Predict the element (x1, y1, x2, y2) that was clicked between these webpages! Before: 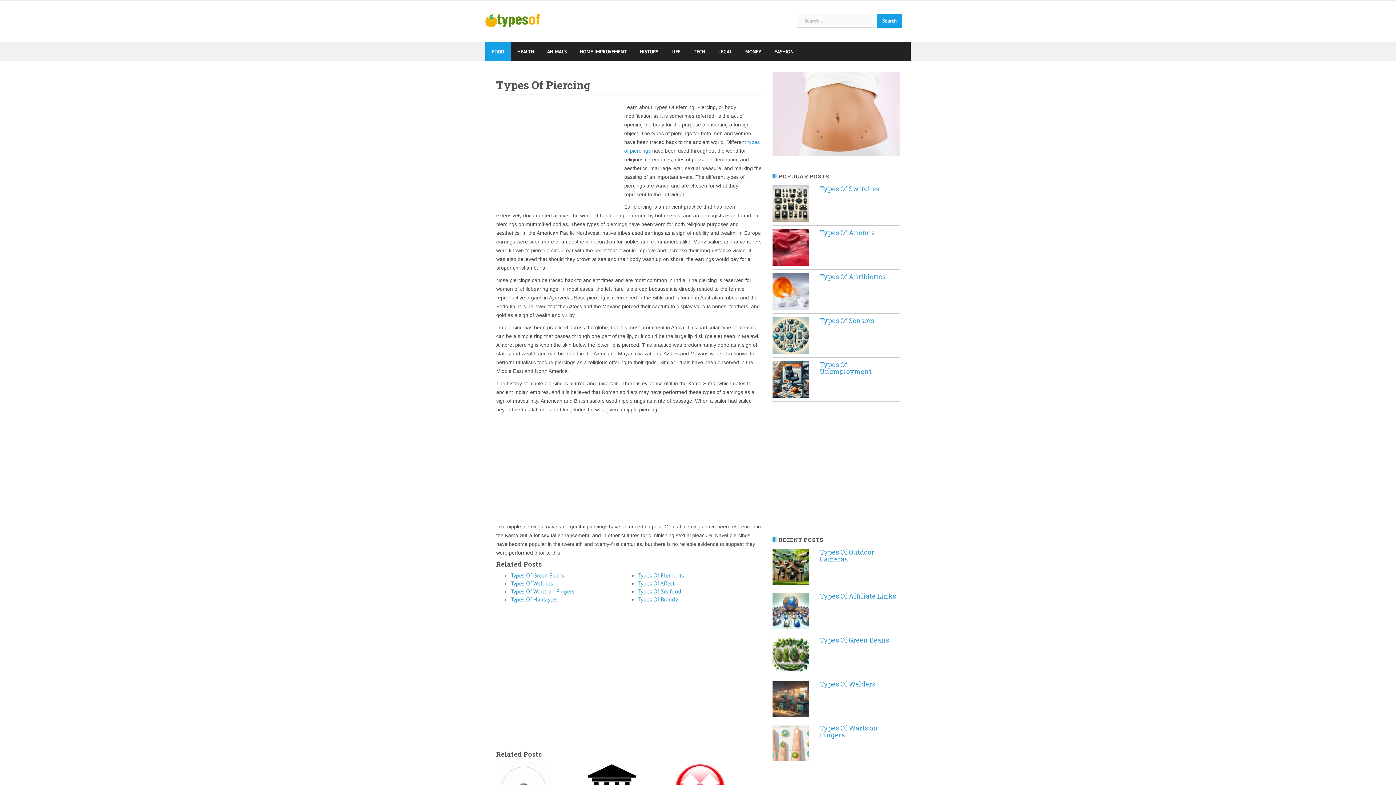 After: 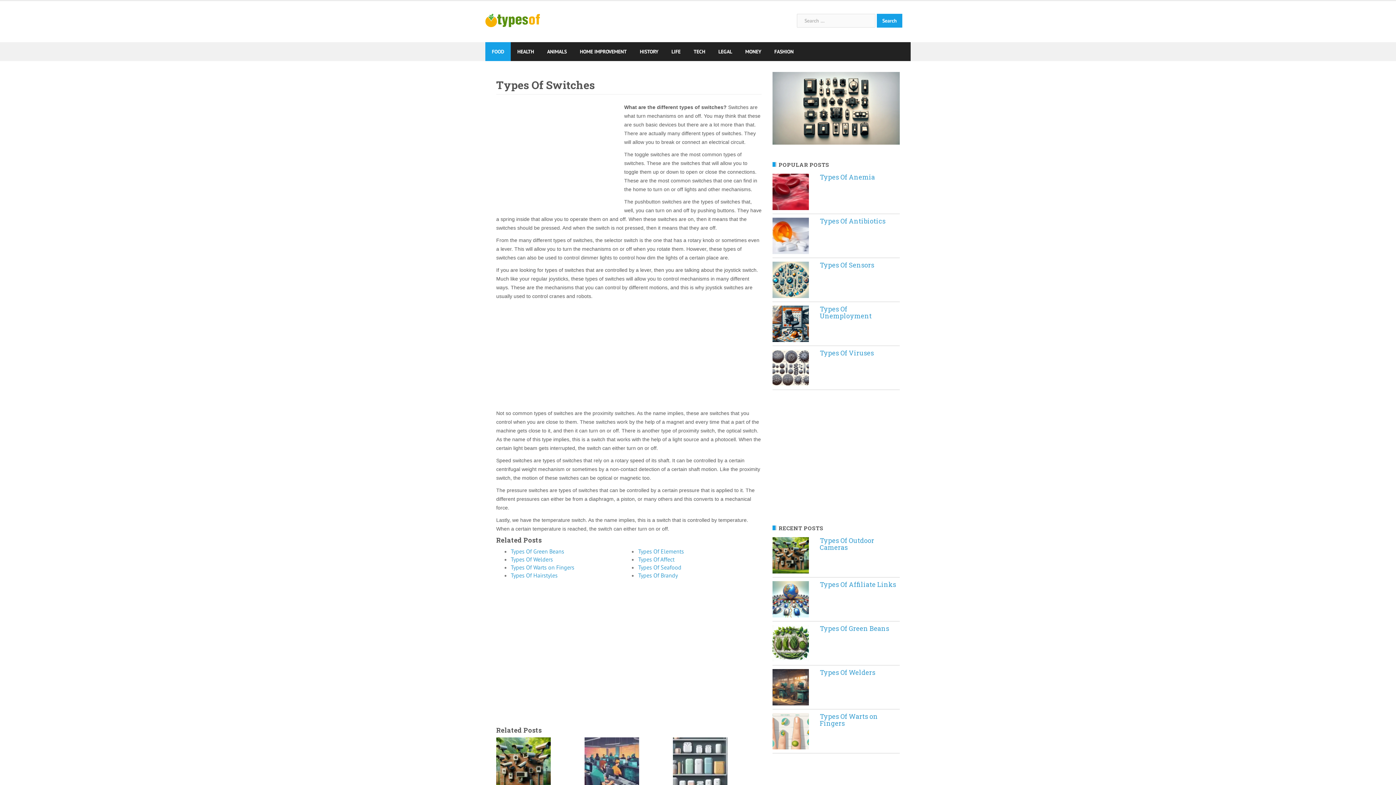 Action: bbox: (820, 184, 879, 193) label: Types Of Switches